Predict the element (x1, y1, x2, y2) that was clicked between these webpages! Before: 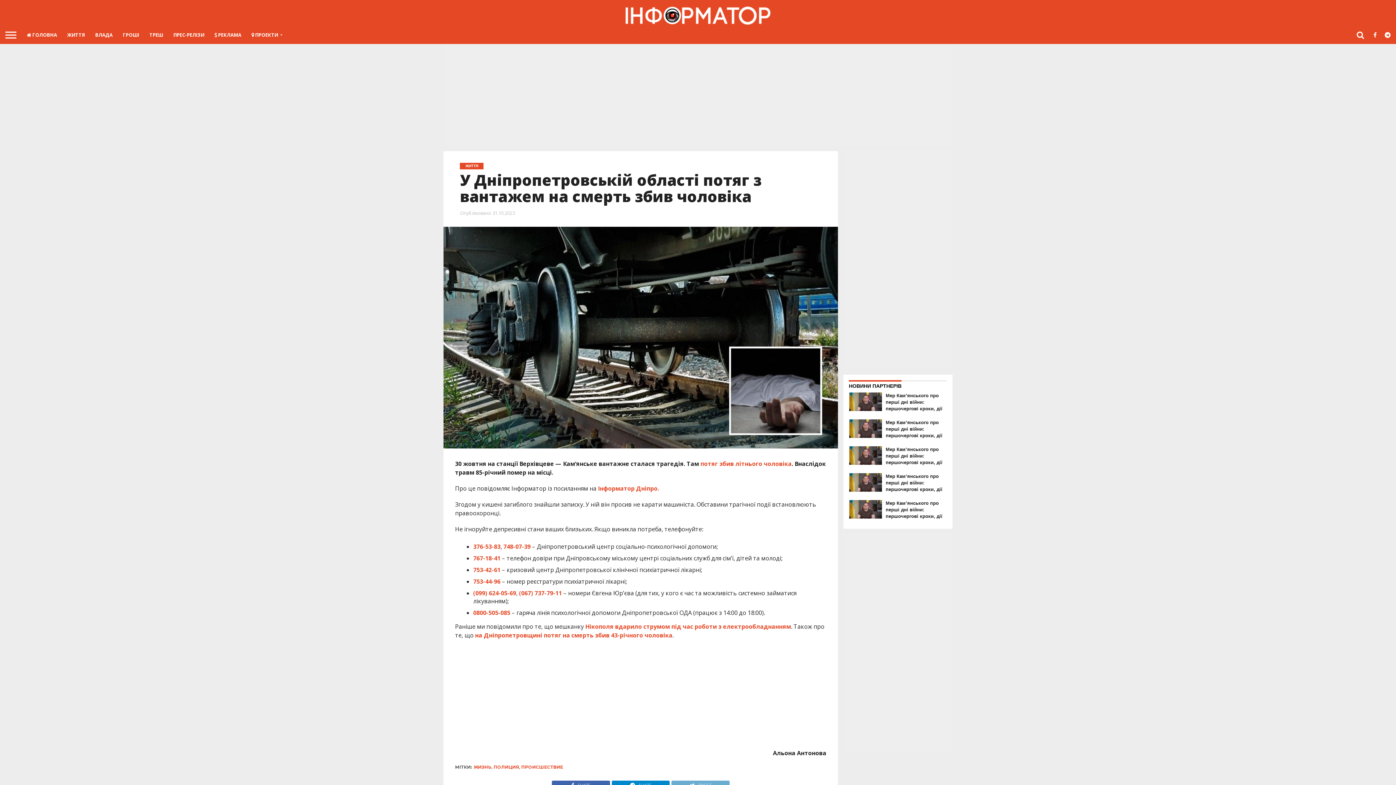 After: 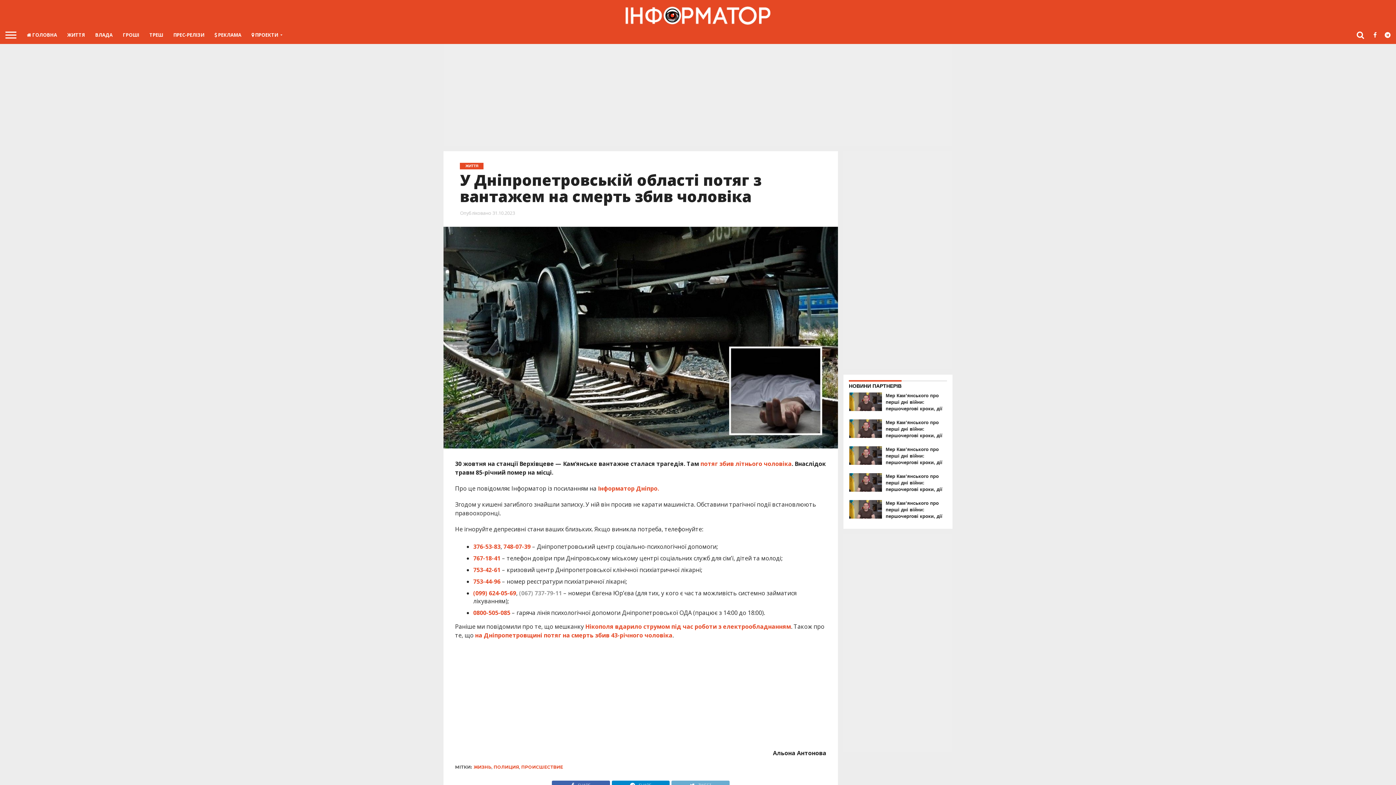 Action: label: (067) 737-79-11 bbox: (519, 589, 562, 597)